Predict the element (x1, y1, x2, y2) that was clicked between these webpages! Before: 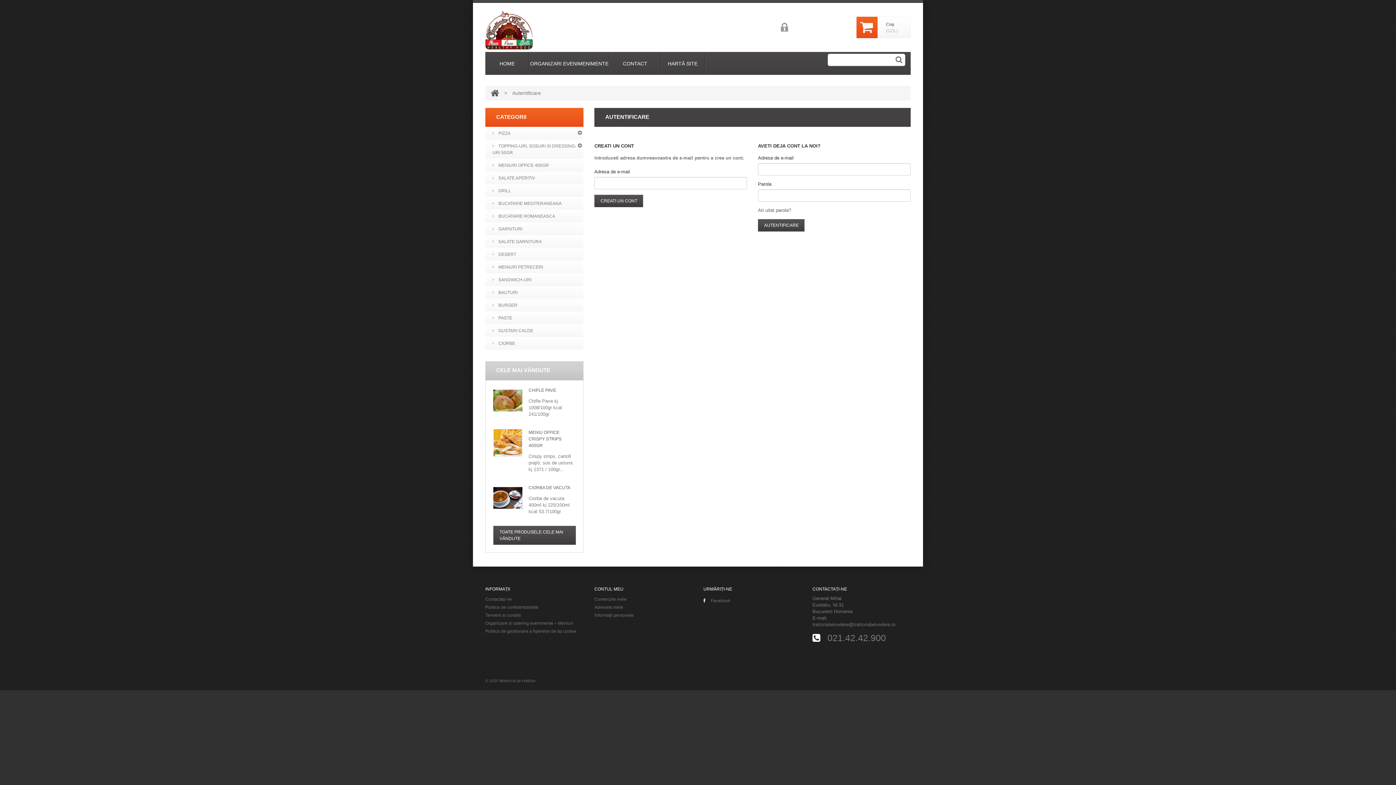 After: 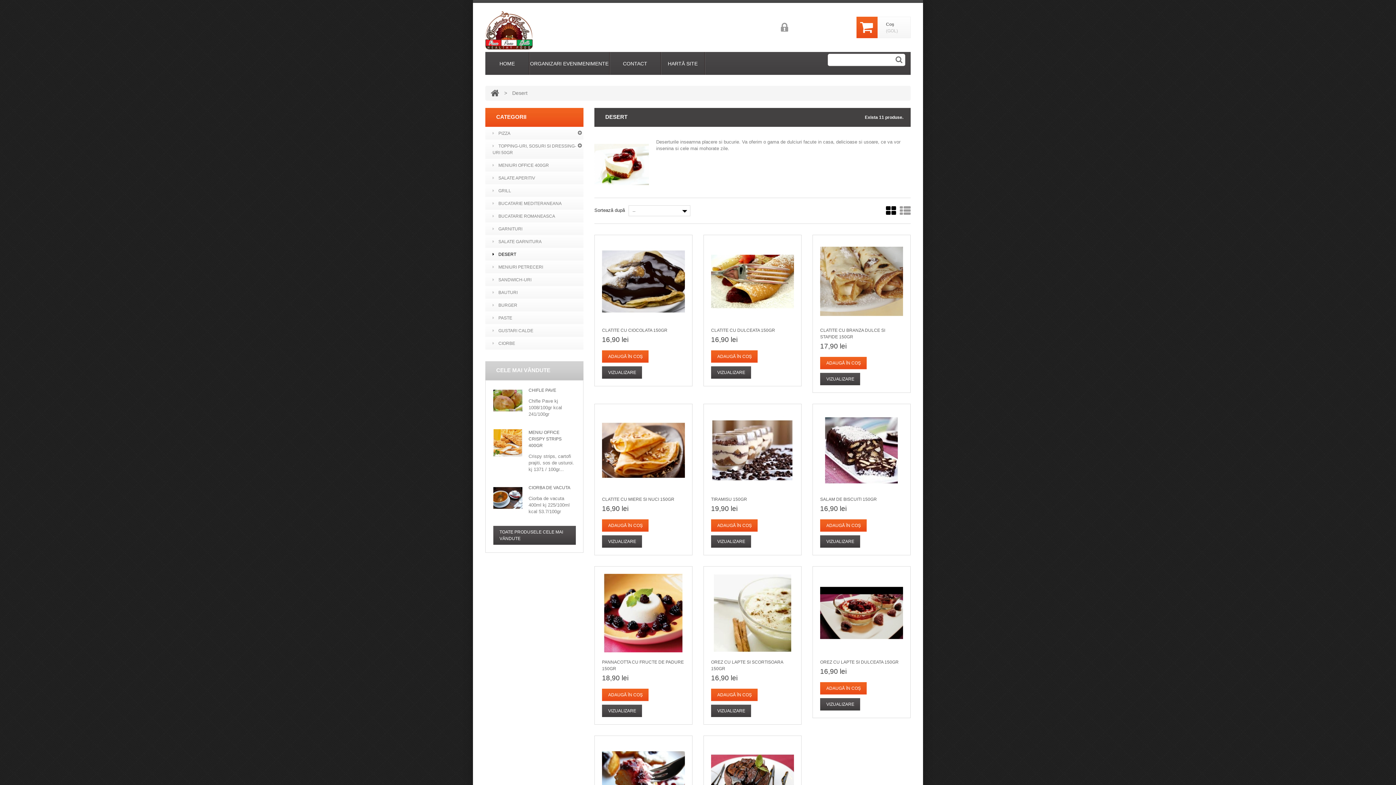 Action: label: DESERT bbox: (485, 248, 583, 260)